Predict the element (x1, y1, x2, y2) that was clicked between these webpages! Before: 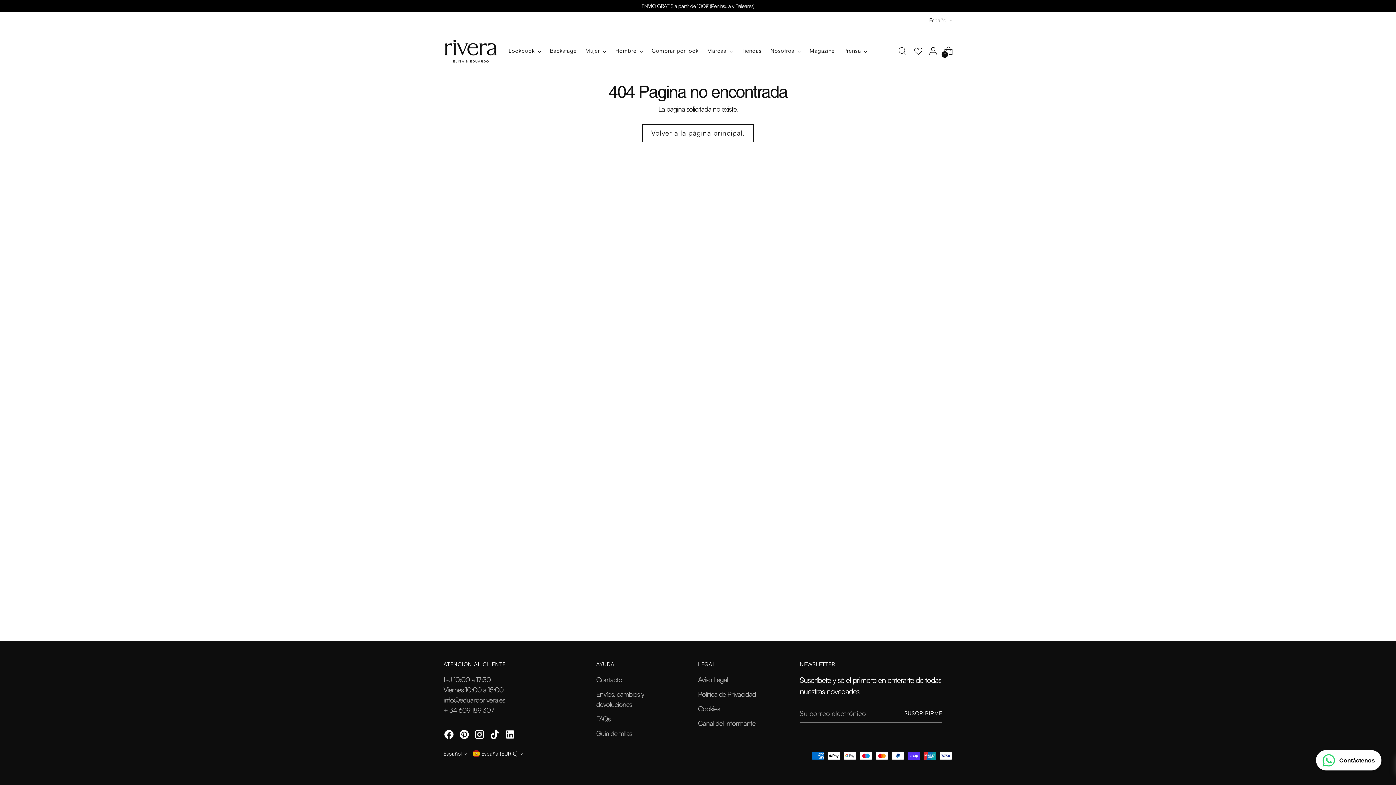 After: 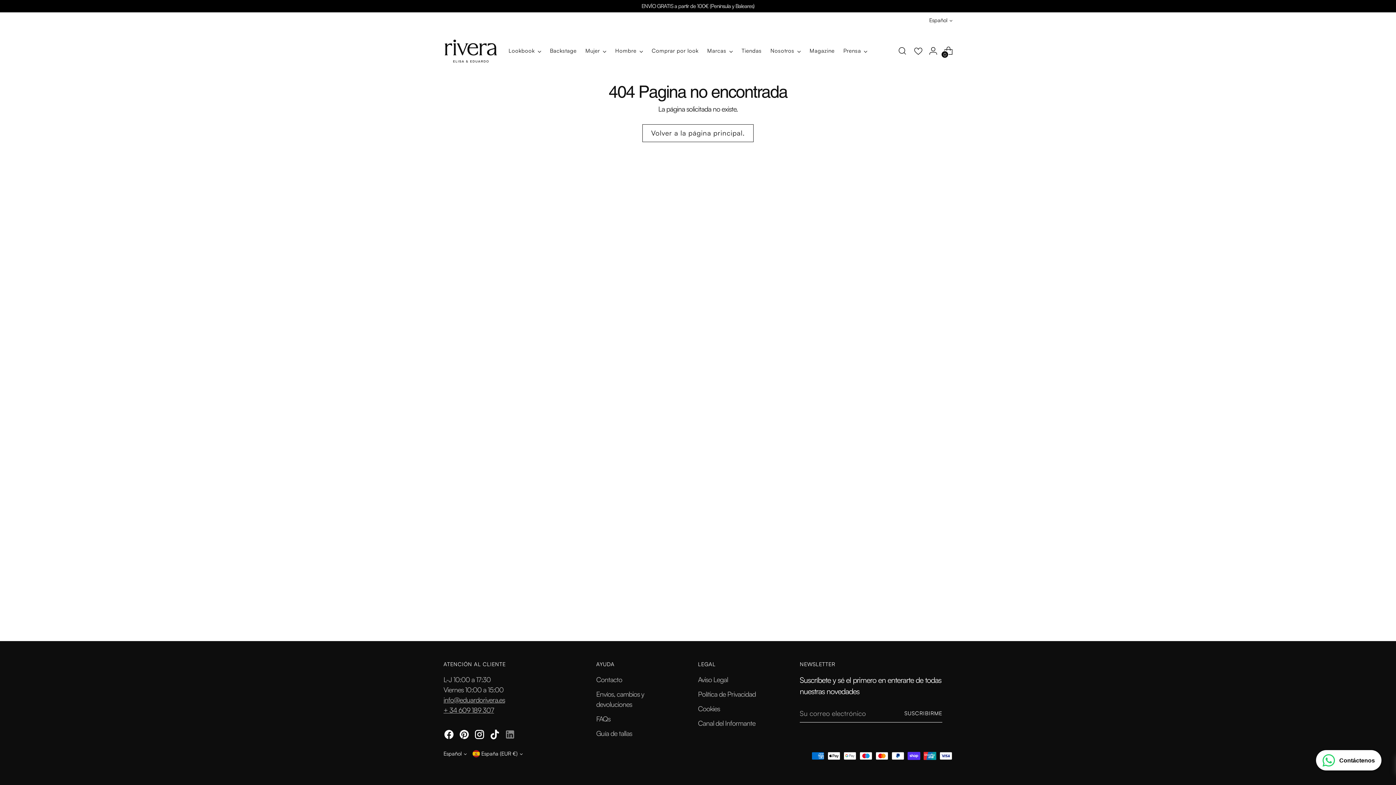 Action: bbox: (504, 729, 513, 742)